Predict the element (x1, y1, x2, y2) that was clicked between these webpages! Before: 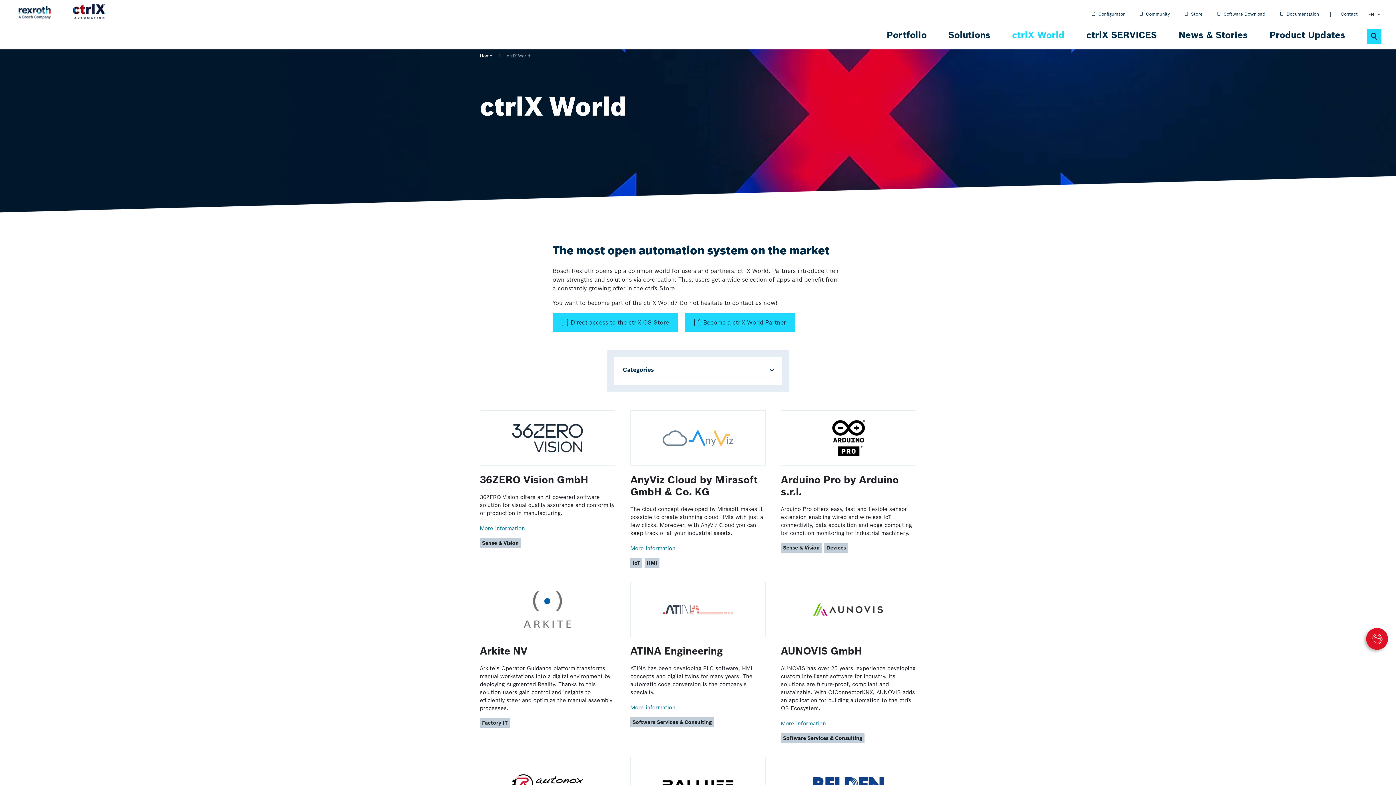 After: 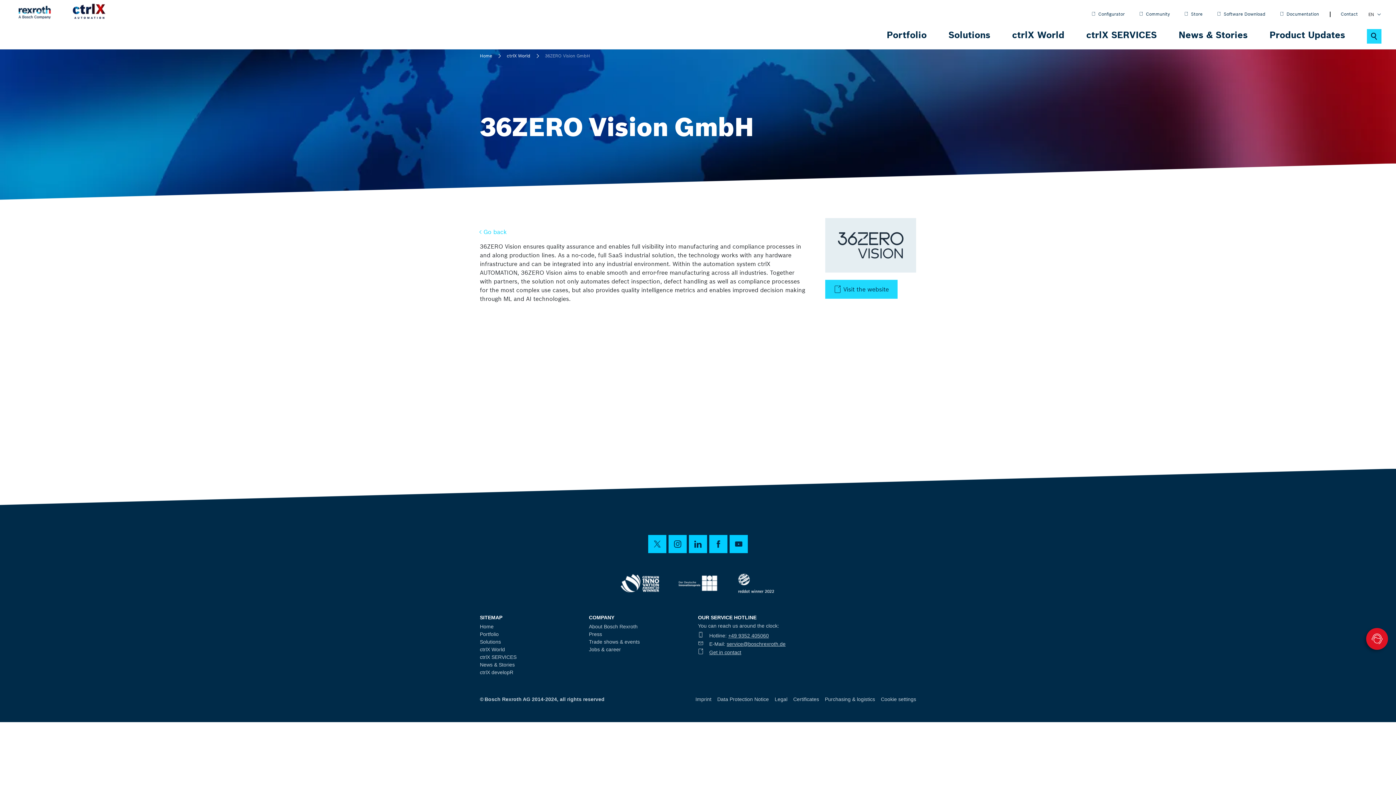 Action: bbox: (480, 473, 588, 486) label: 36ZERO Vision GmbH